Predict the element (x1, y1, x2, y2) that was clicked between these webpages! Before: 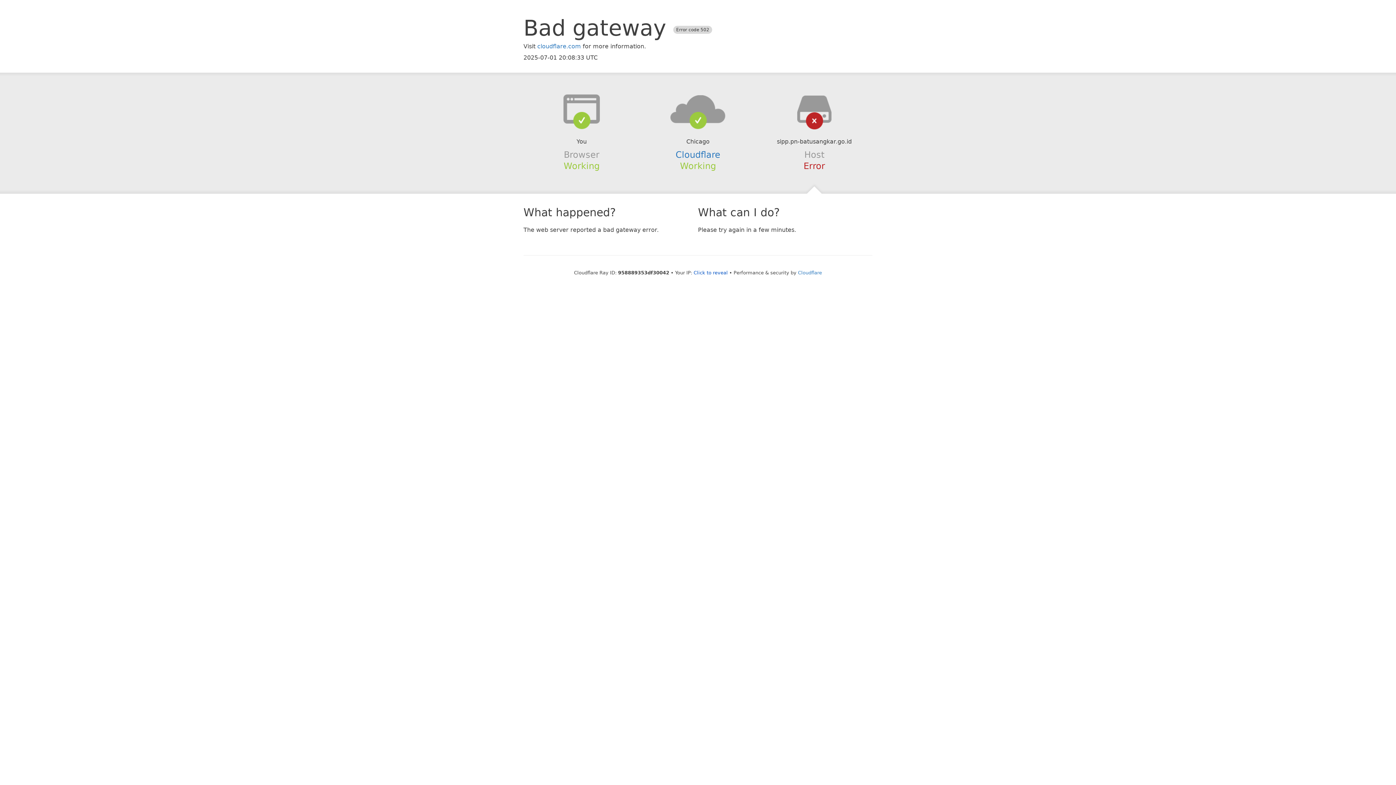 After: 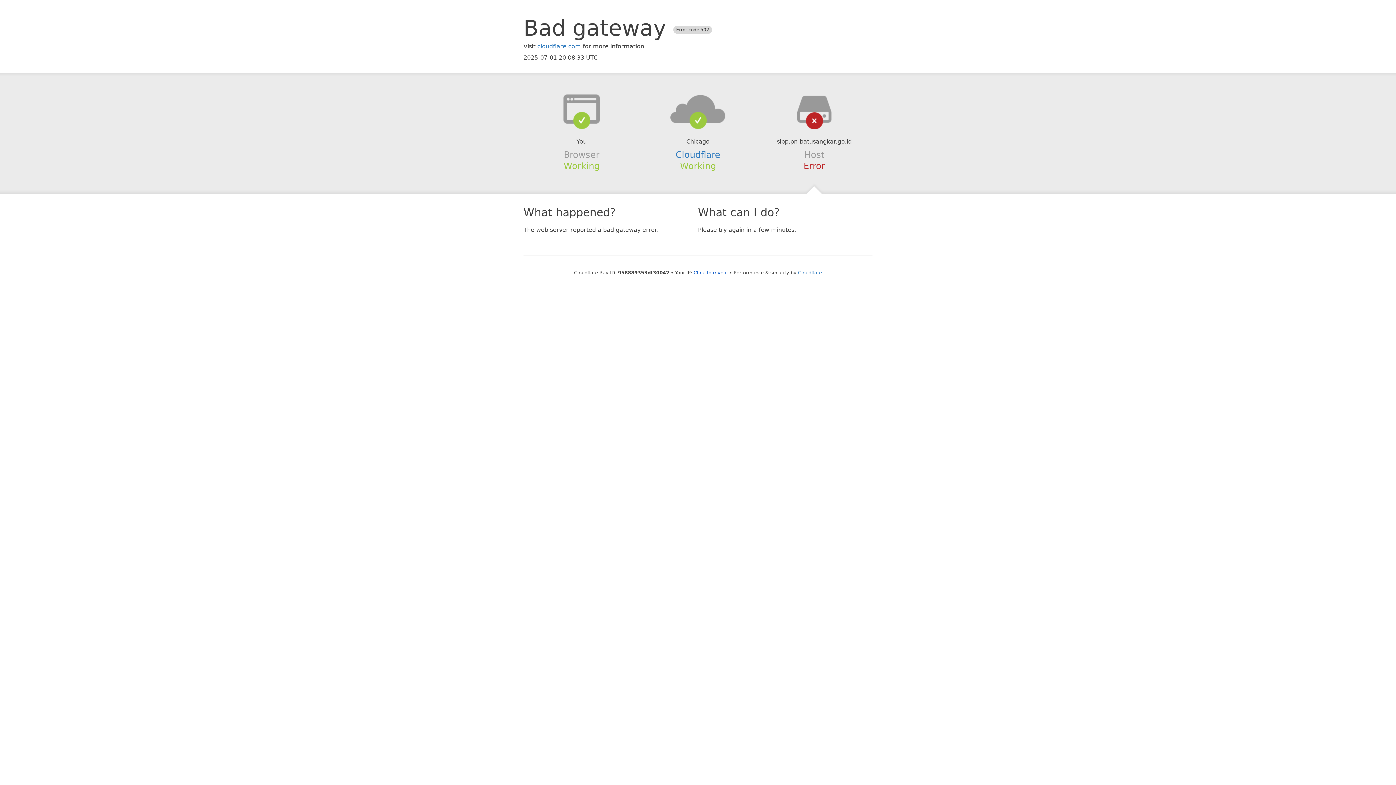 Action: bbox: (639, 94, 756, 123)